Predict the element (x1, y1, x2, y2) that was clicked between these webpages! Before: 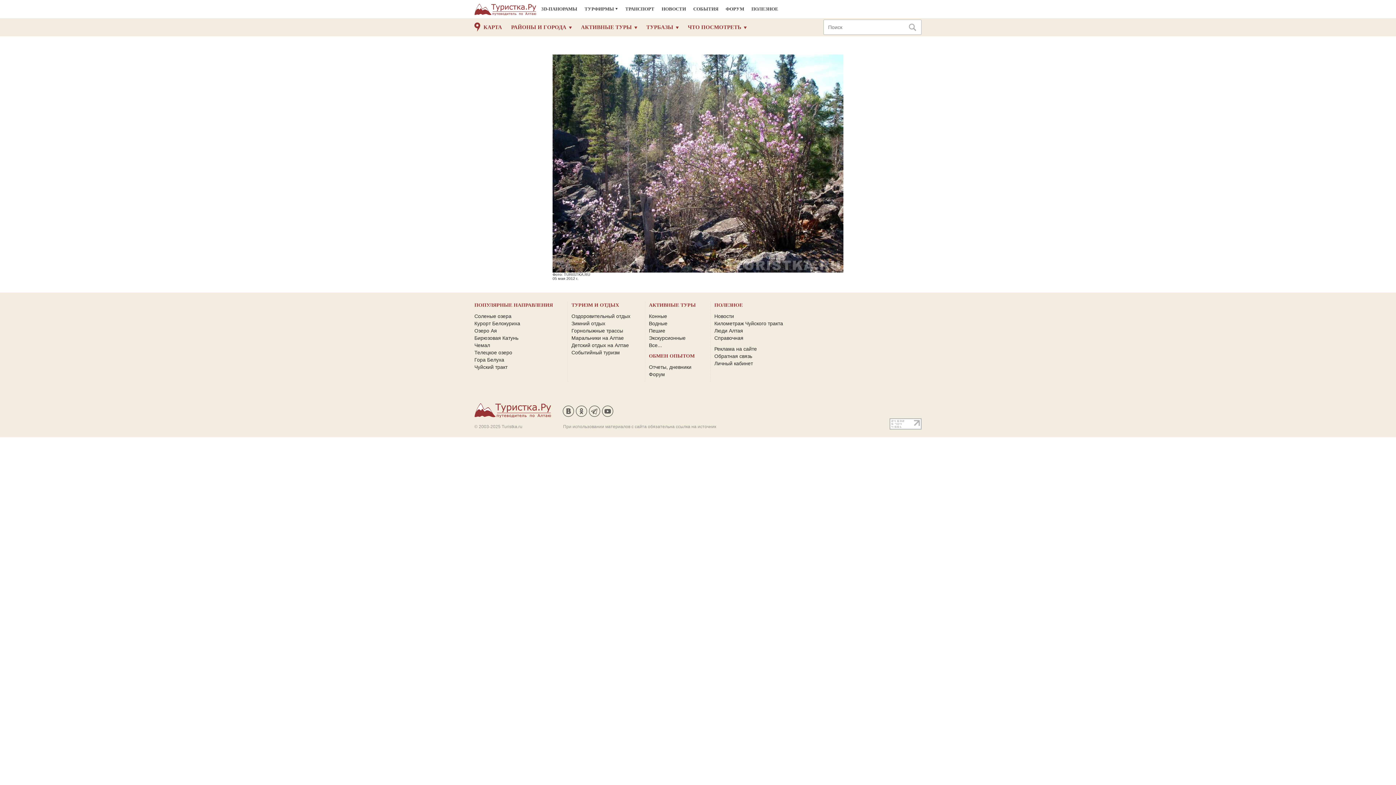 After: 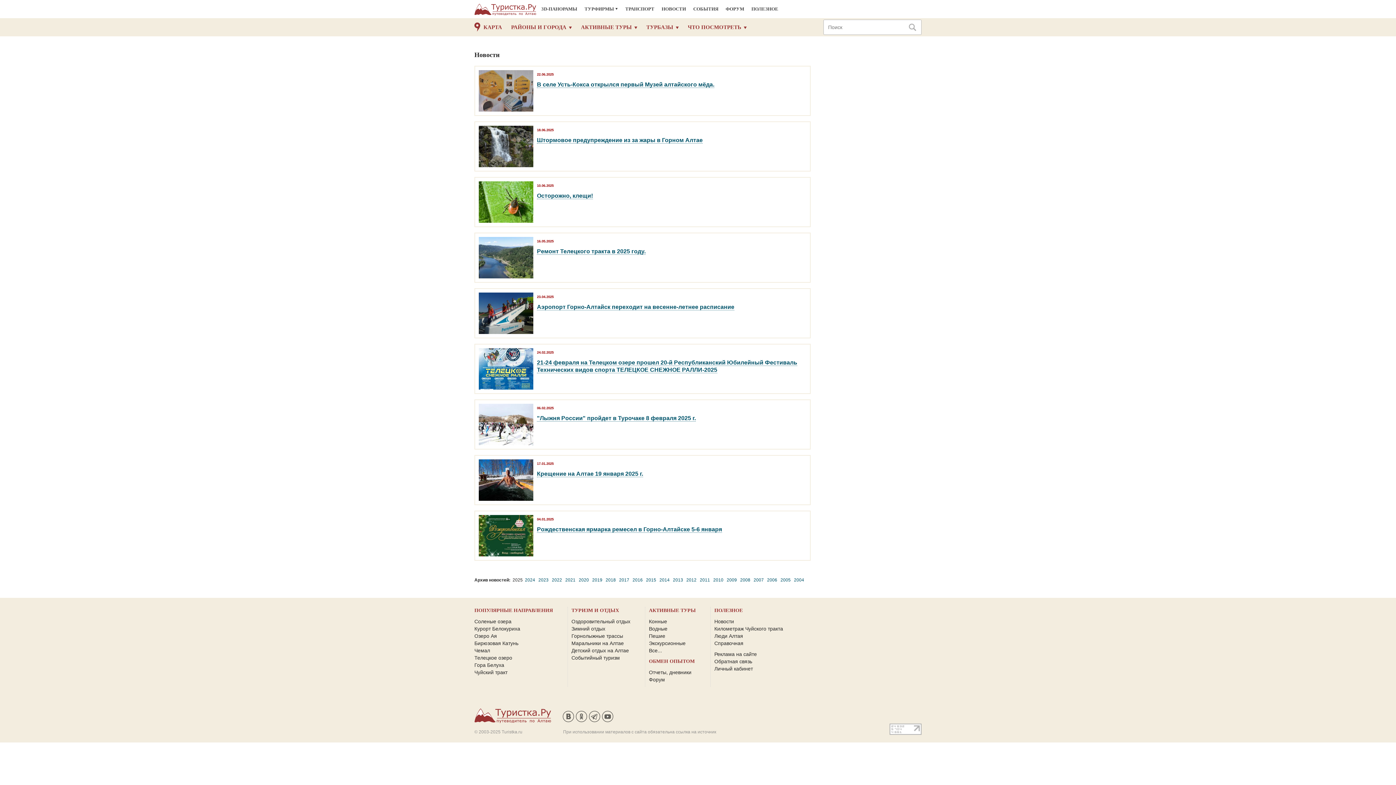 Action: label: Новости bbox: (714, 313, 734, 319)